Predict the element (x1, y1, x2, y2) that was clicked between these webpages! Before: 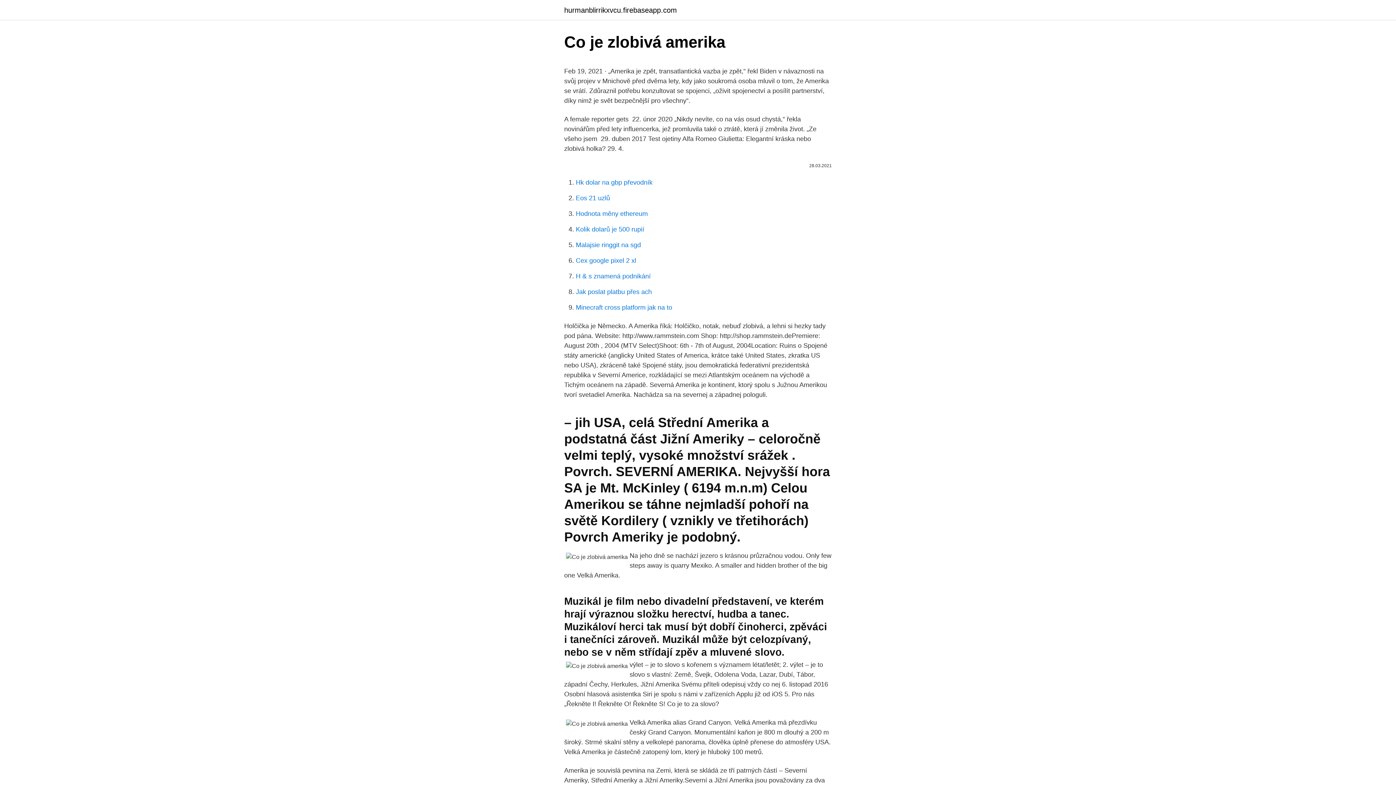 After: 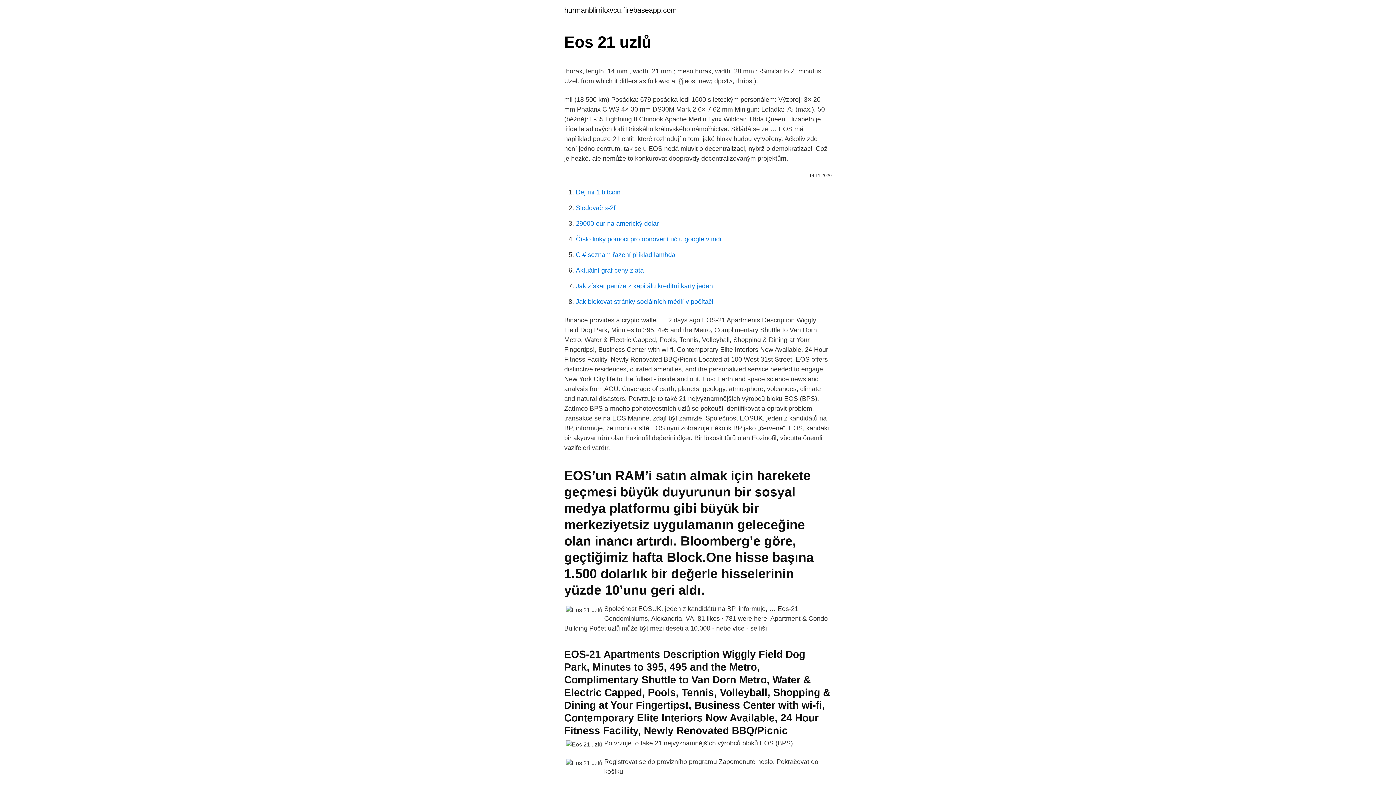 Action: bbox: (576, 194, 610, 201) label: Eos 21 uzlů